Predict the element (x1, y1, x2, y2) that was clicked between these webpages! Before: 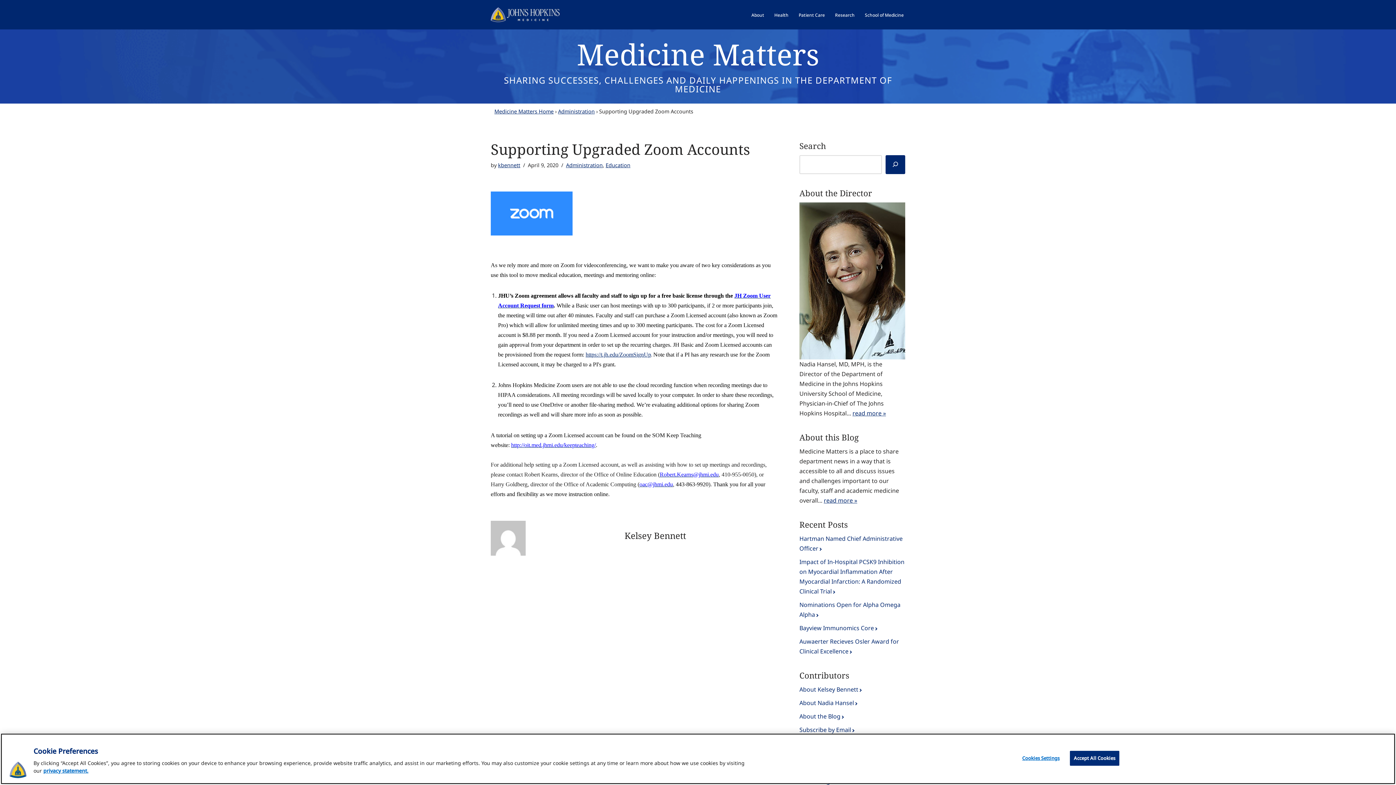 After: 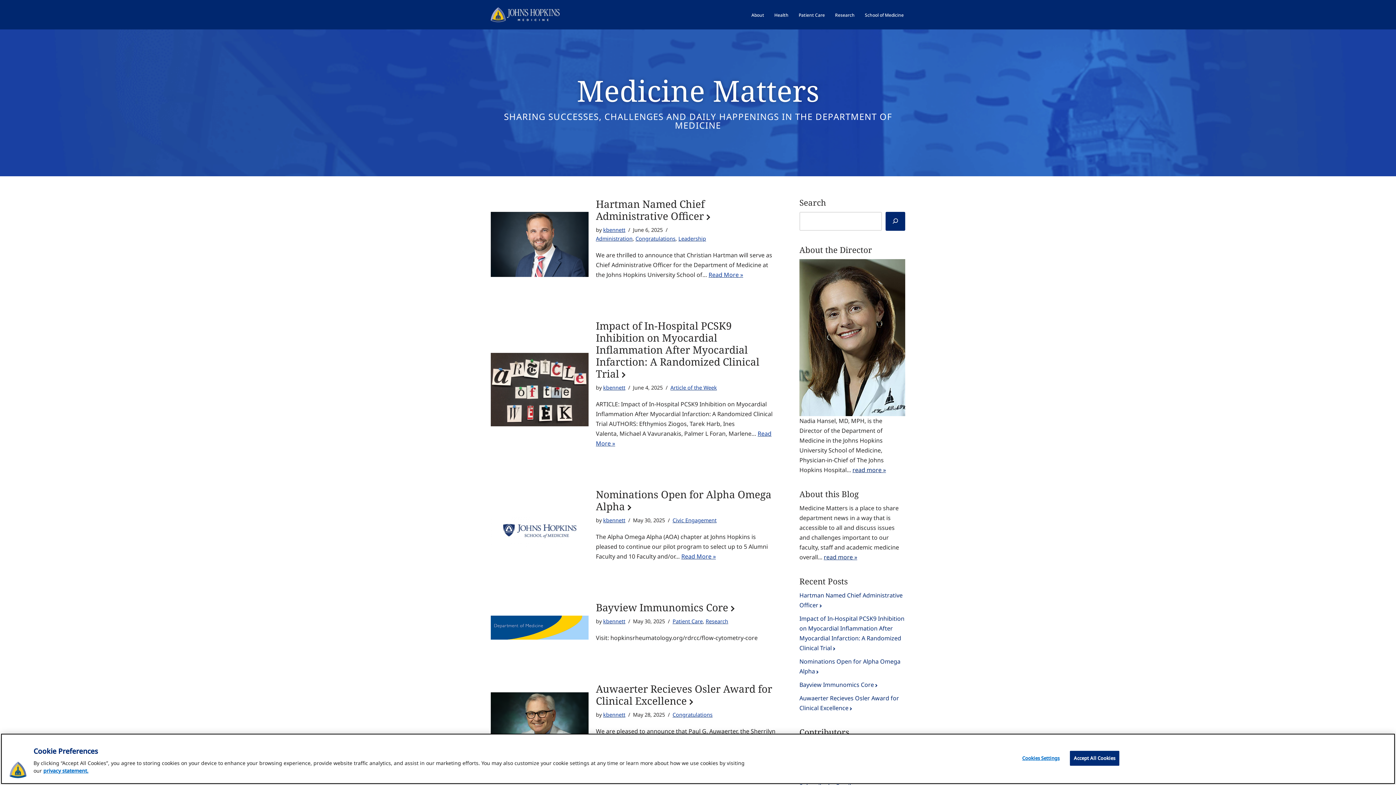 Action: label: Medicine Matters bbox: (576, 34, 819, 73)